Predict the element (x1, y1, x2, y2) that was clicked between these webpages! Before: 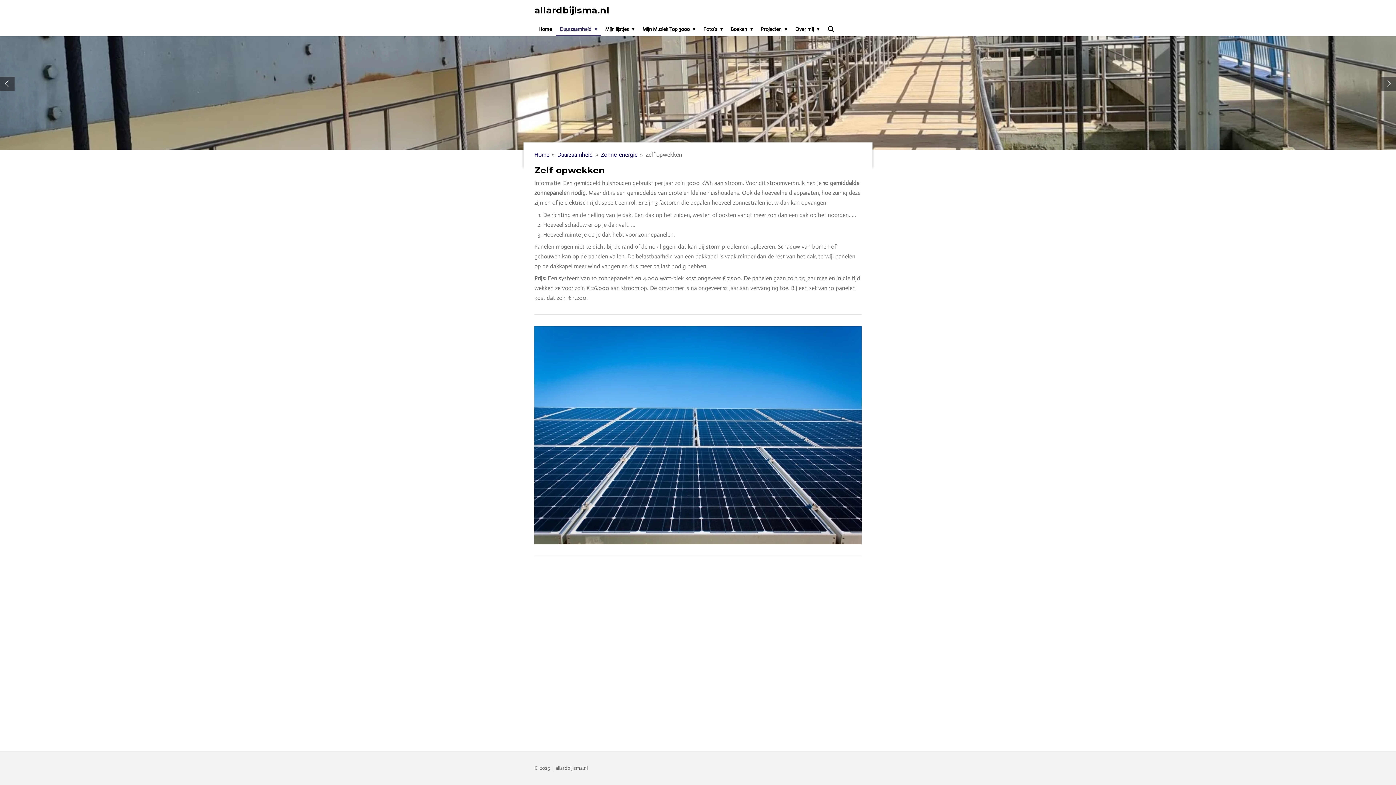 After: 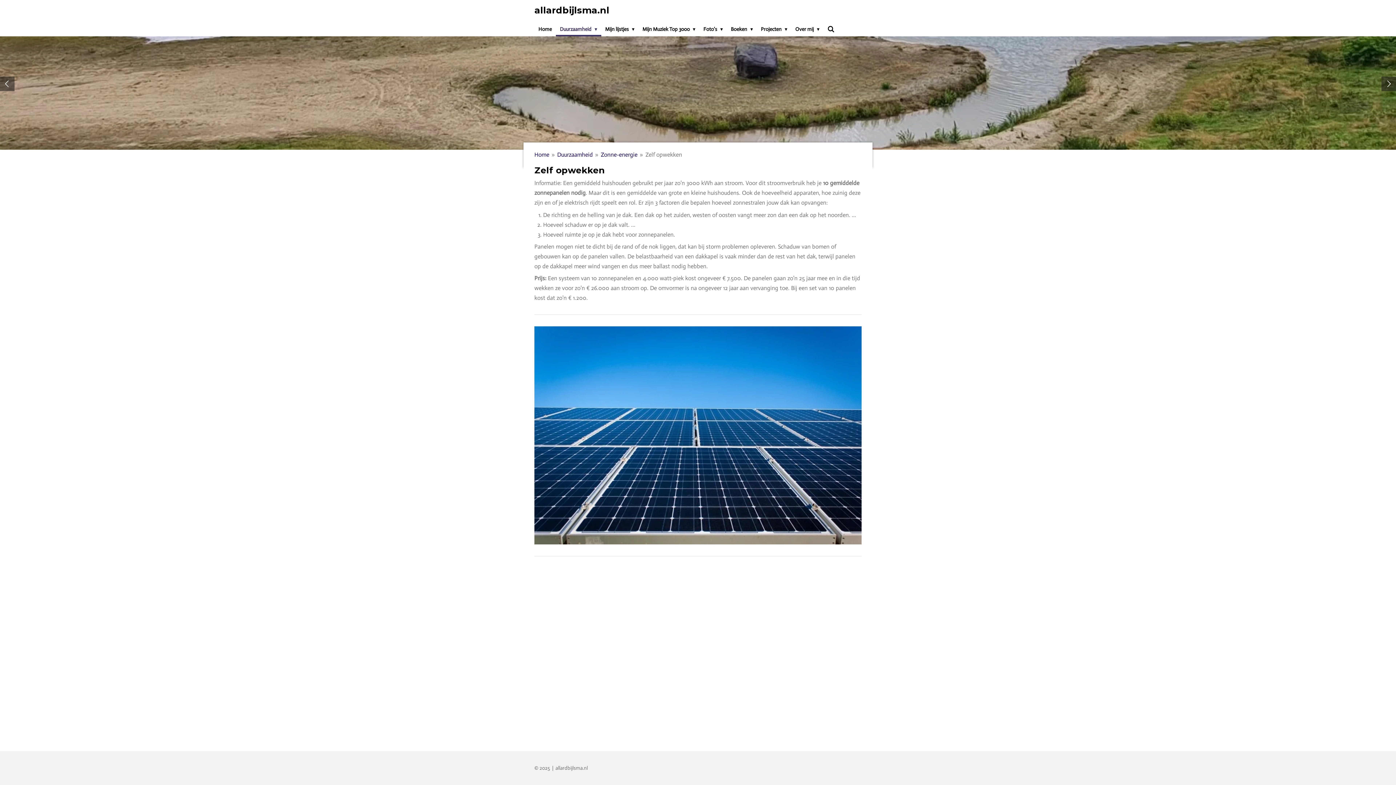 Action: bbox: (645, 151, 682, 158) label: Zelf opwekken